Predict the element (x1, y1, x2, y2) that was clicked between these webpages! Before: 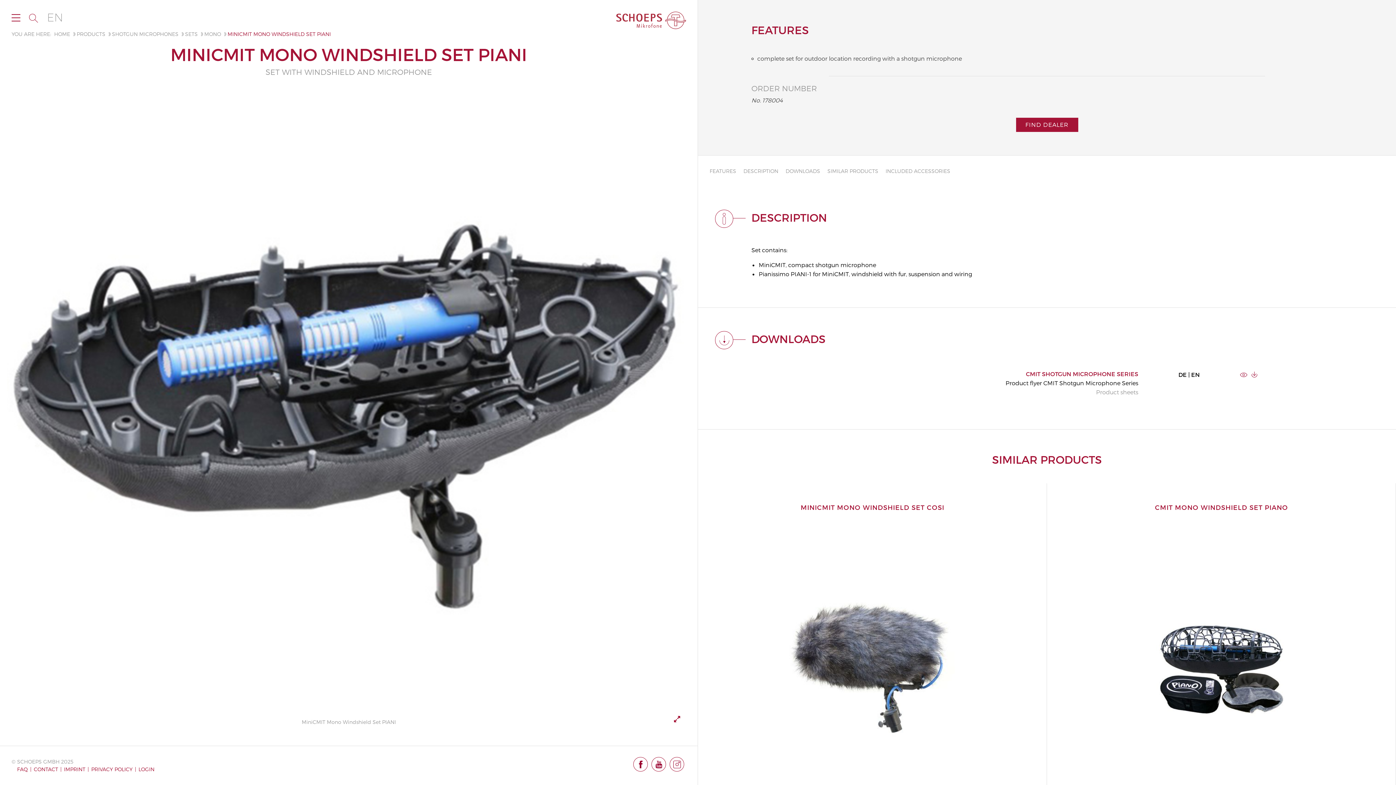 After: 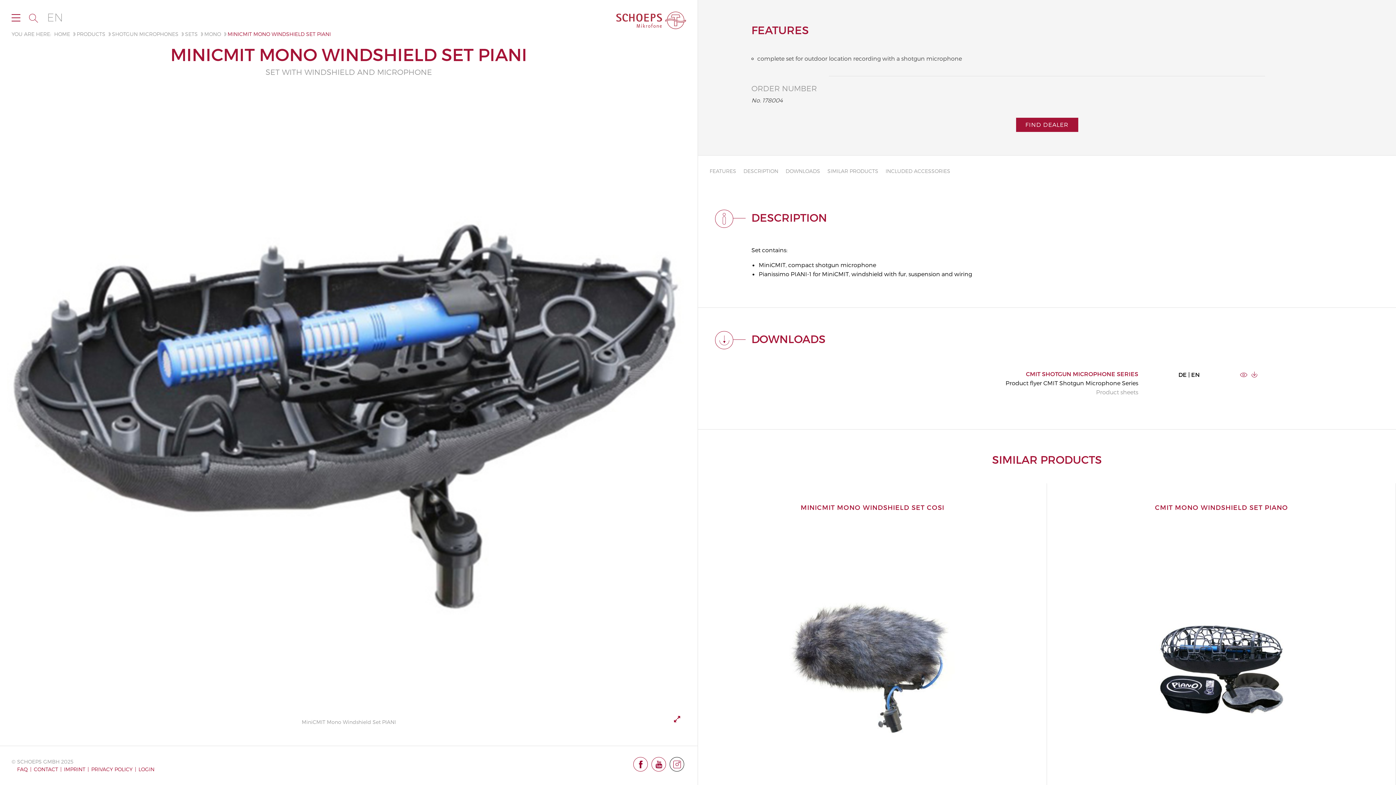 Action: bbox: (669, 757, 684, 772)